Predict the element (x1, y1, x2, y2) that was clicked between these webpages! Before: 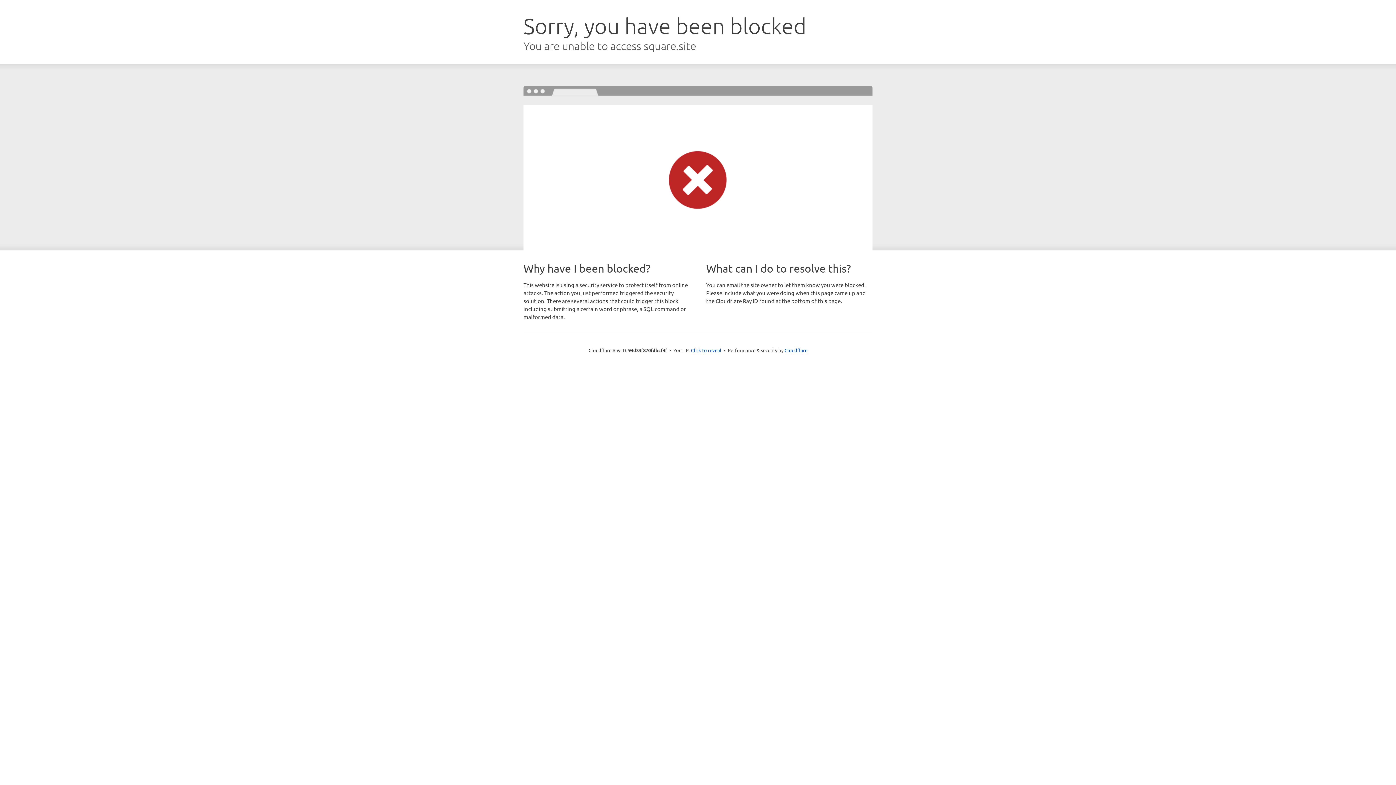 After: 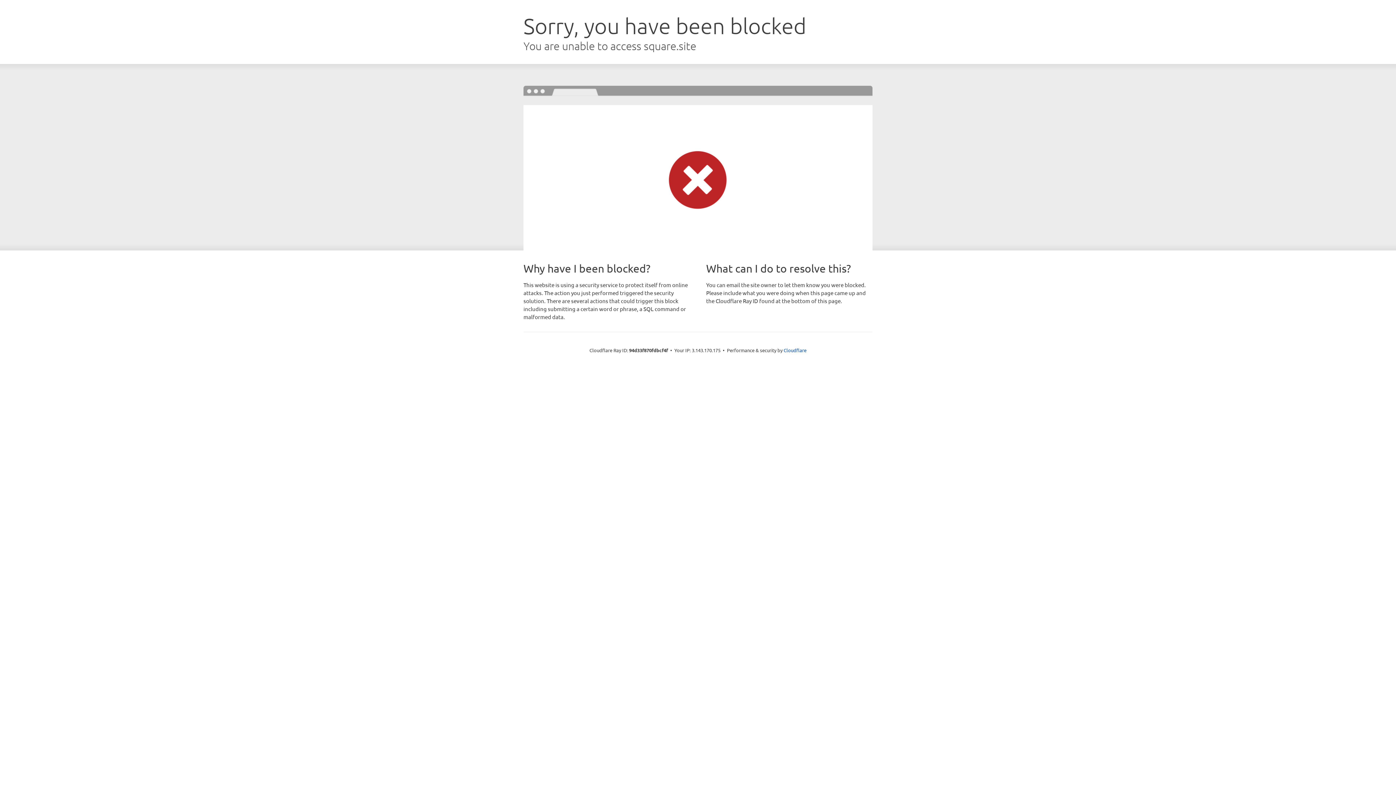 Action: label: Click to reveal bbox: (691, 346, 721, 353)